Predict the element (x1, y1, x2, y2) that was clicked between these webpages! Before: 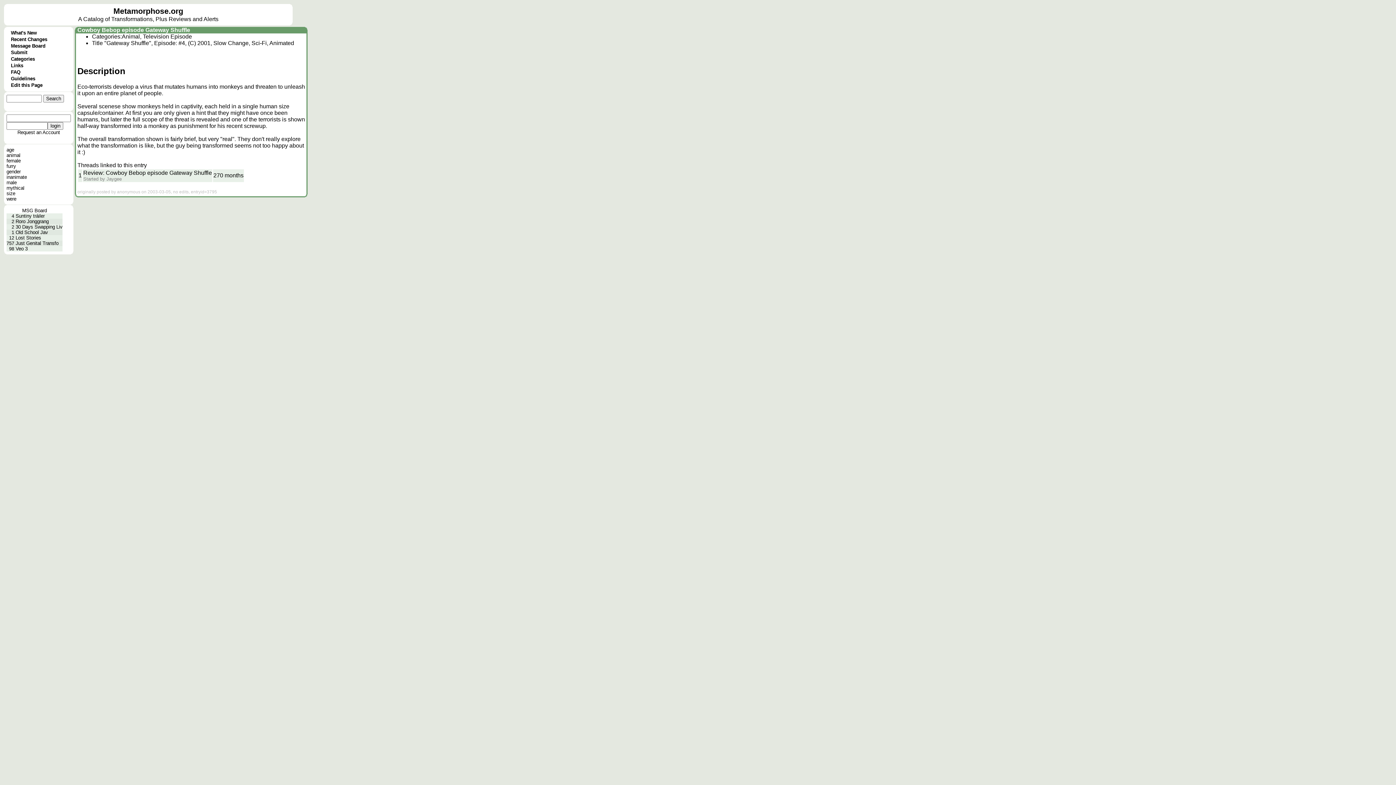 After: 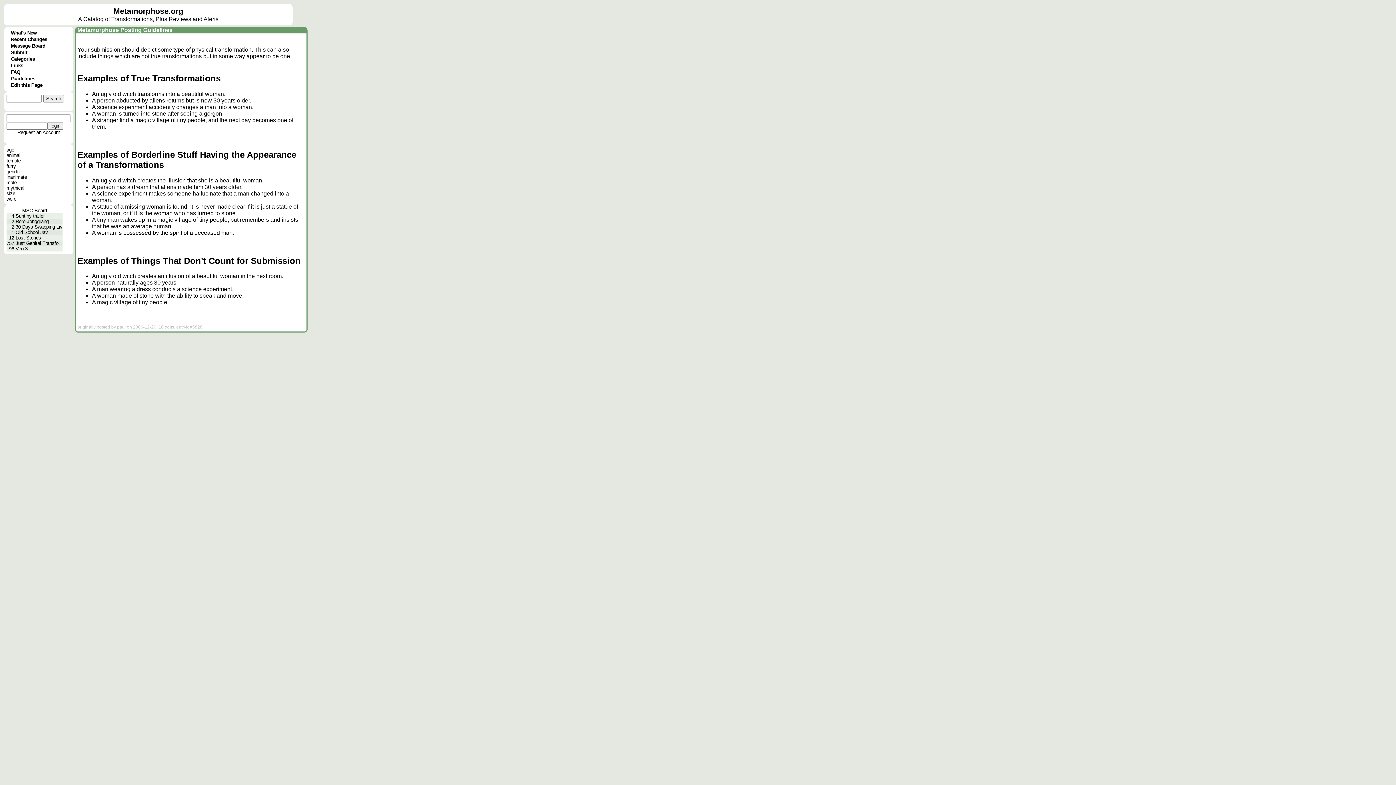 Action: label: Guidelines bbox: (10, 76, 35, 81)